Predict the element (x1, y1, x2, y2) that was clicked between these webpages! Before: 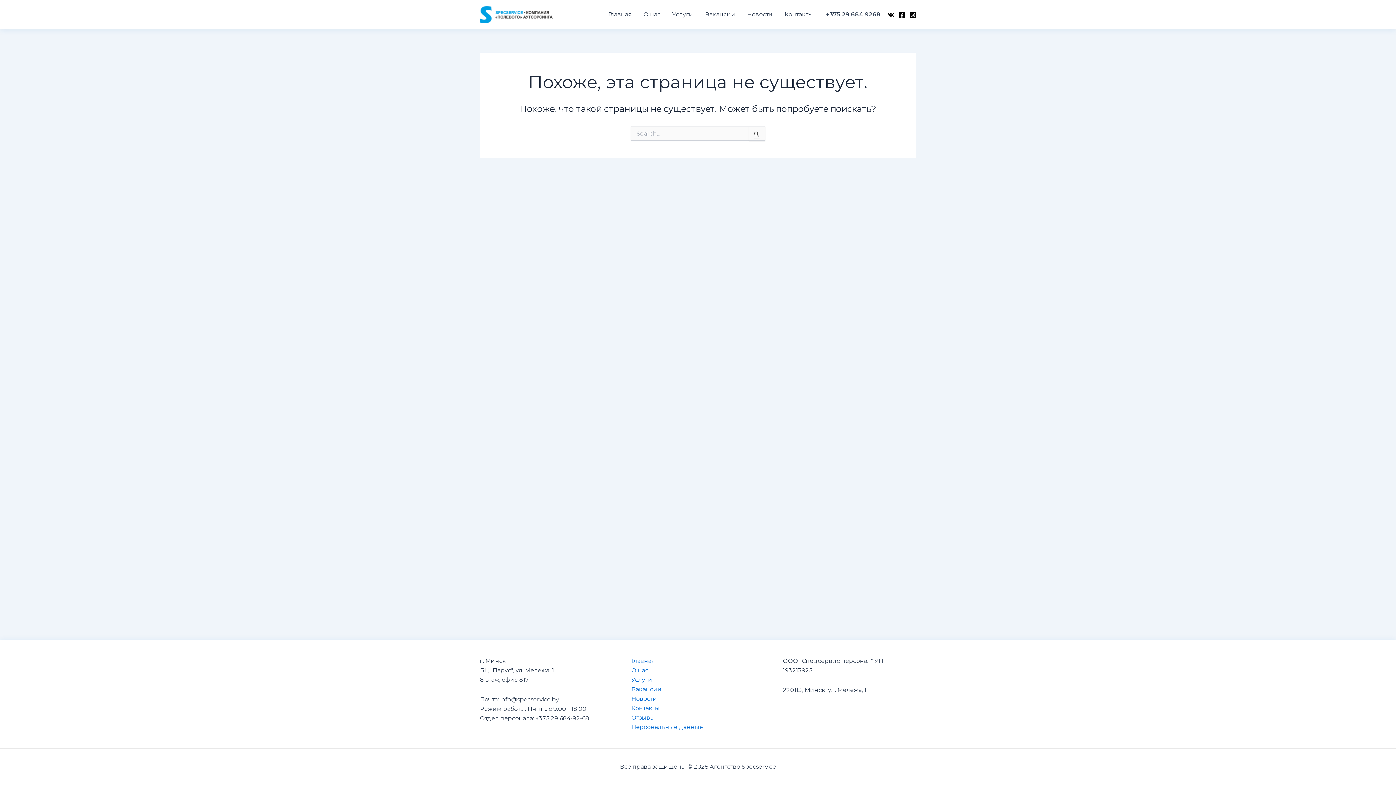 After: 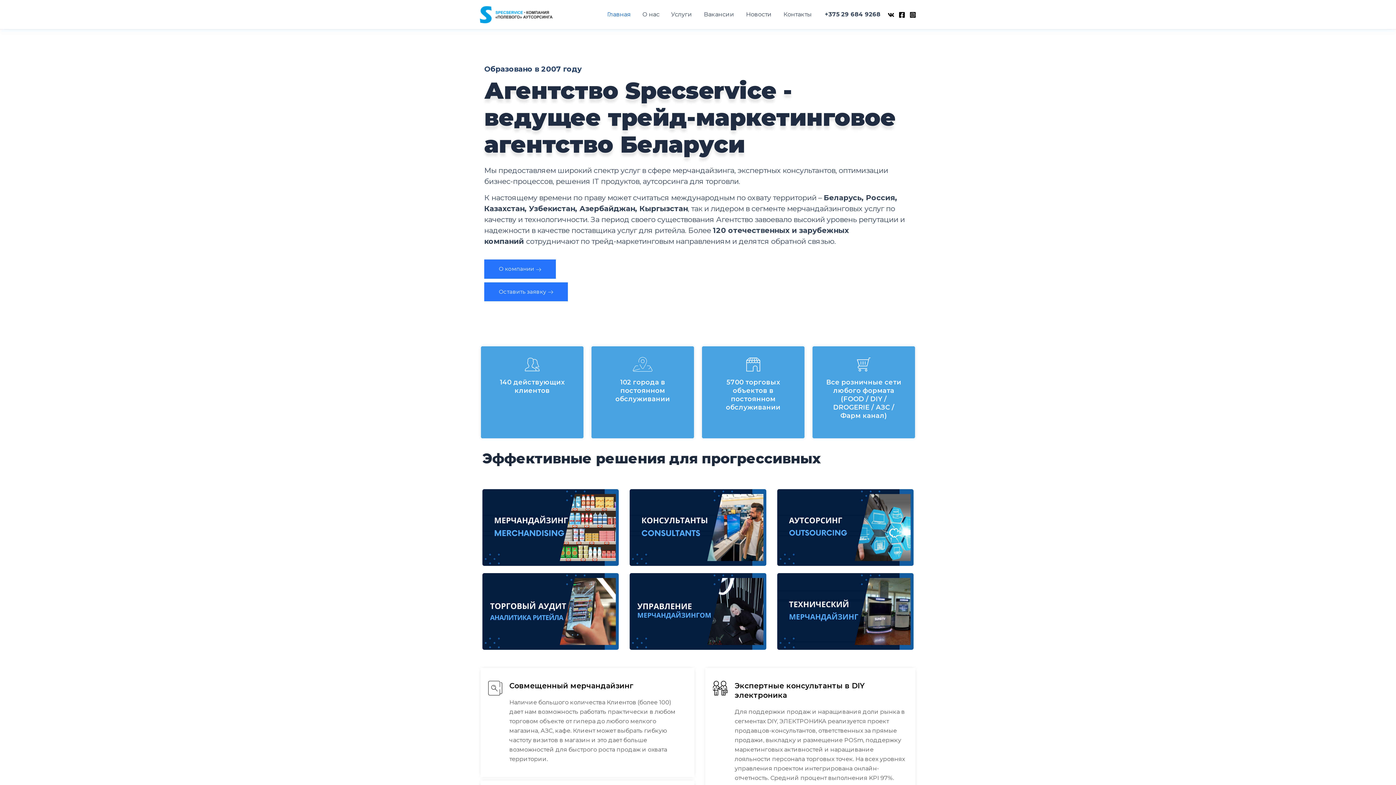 Action: bbox: (480, 10, 552, 17)